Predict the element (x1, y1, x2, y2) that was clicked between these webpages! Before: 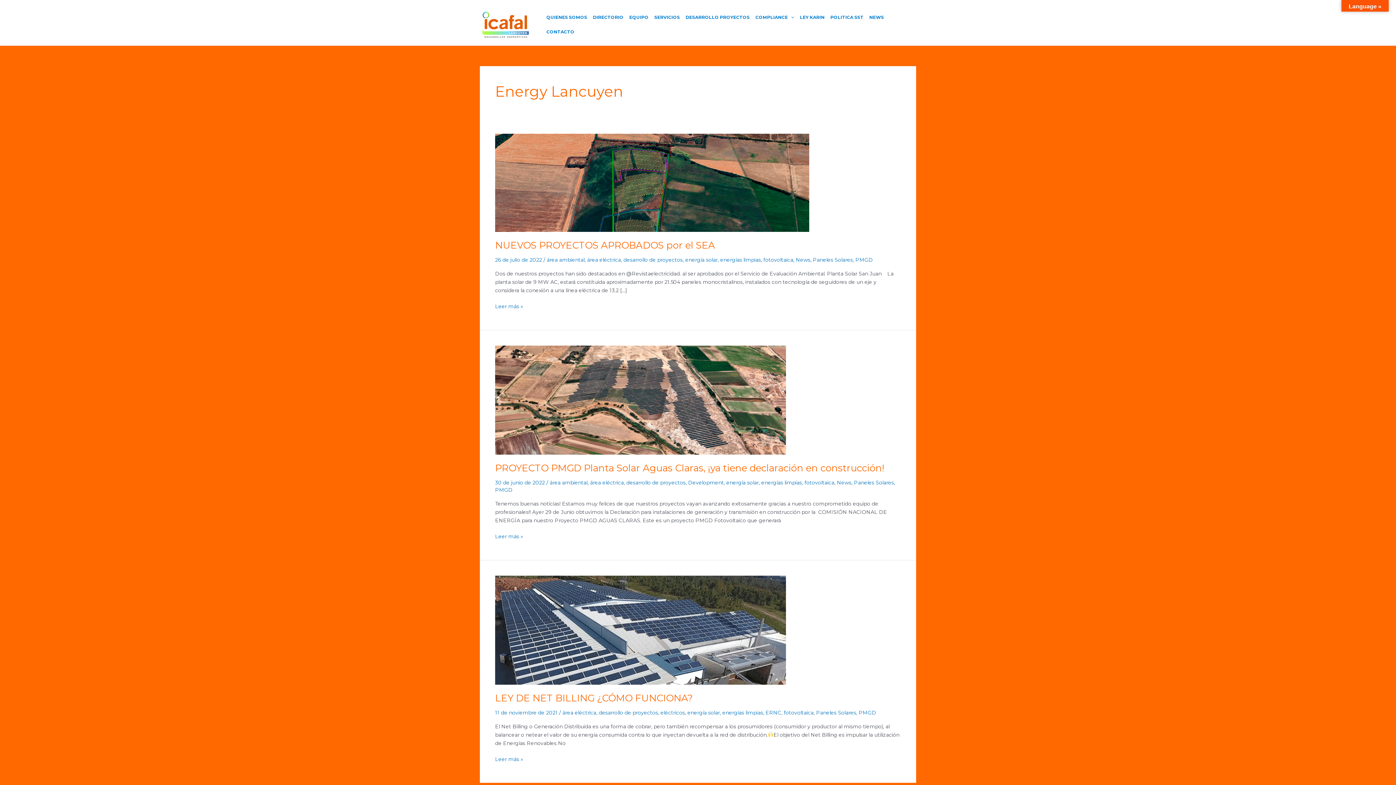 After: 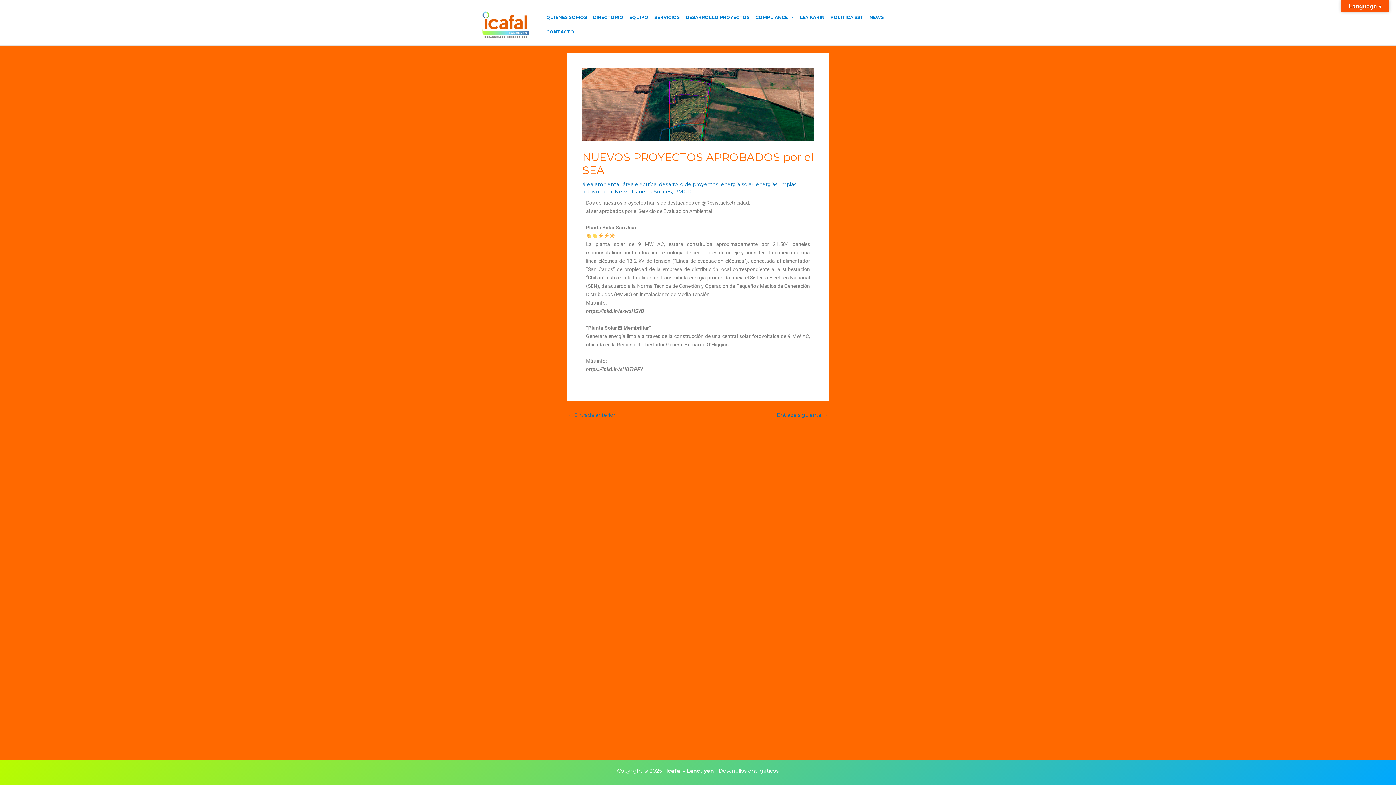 Action: label: Leer: NUEVOS PROYECTOS APROBADOS por el SEA bbox: (495, 179, 809, 185)